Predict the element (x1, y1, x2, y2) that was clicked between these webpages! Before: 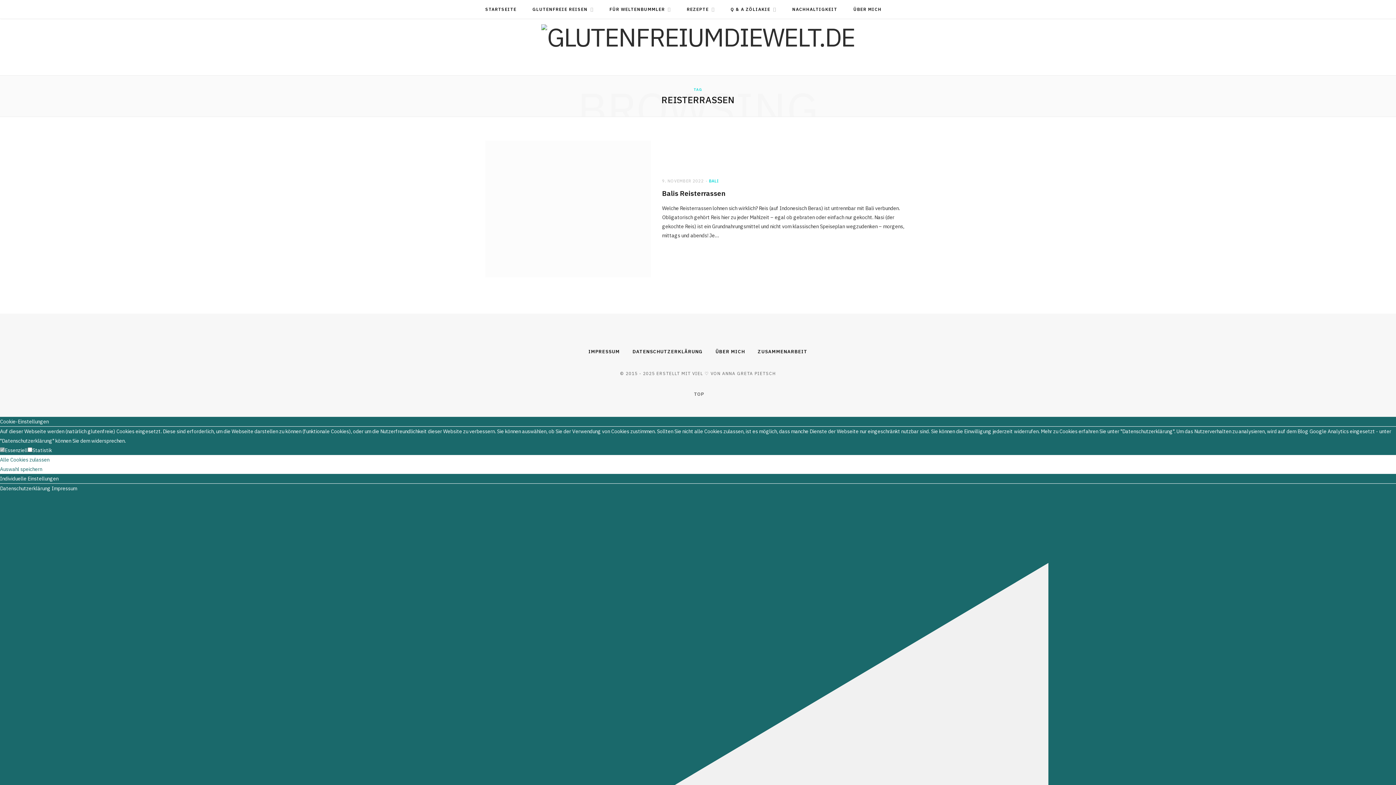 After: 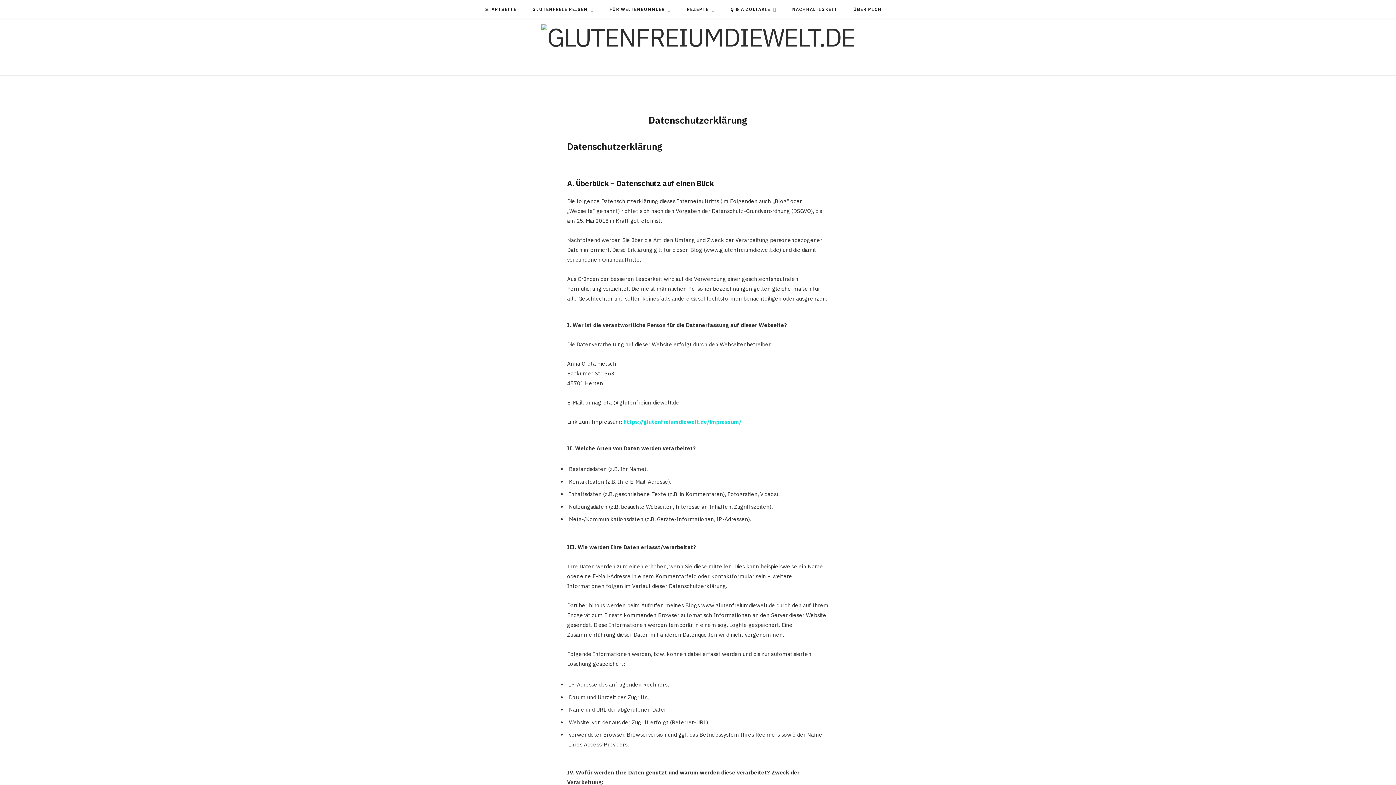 Action: bbox: (0, 485, 50, 492) label: Datenschutzerklärung